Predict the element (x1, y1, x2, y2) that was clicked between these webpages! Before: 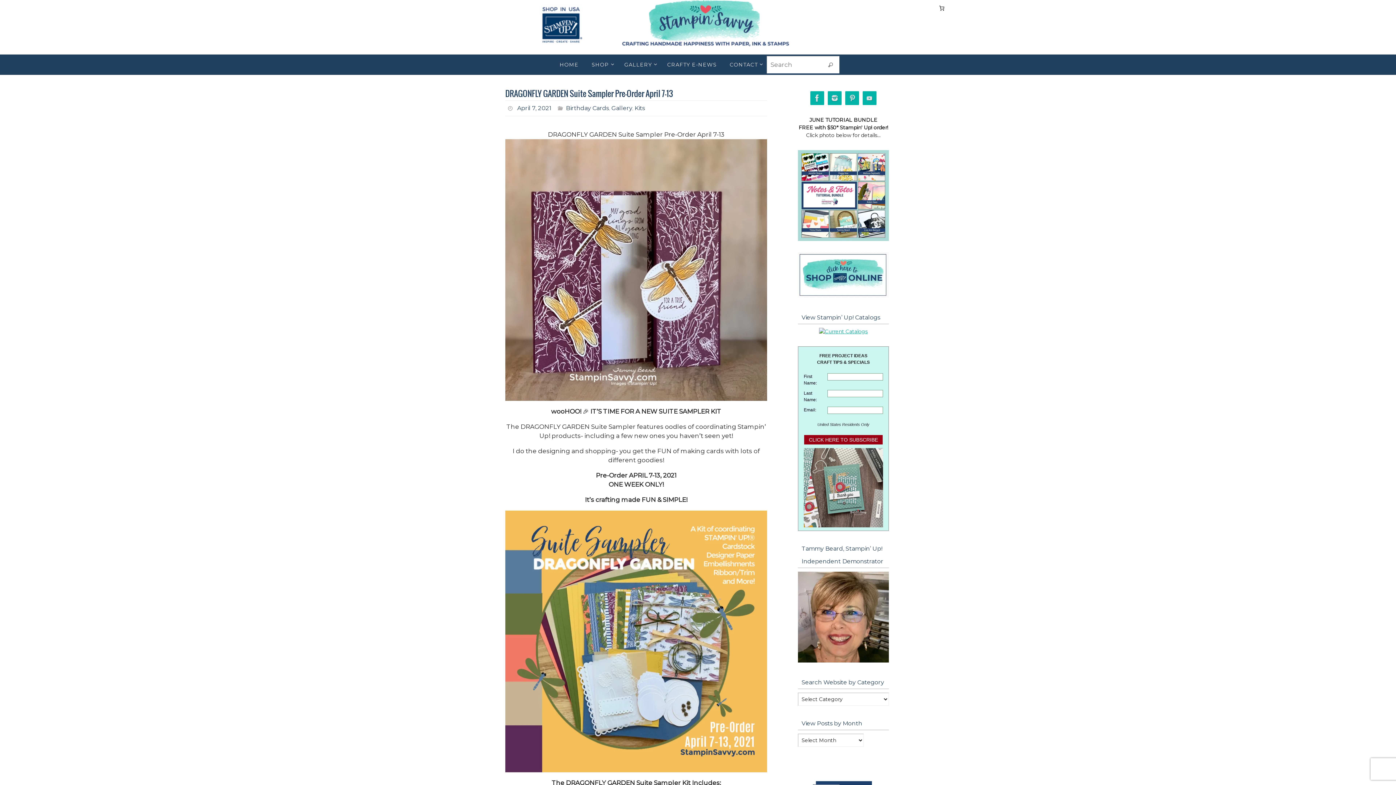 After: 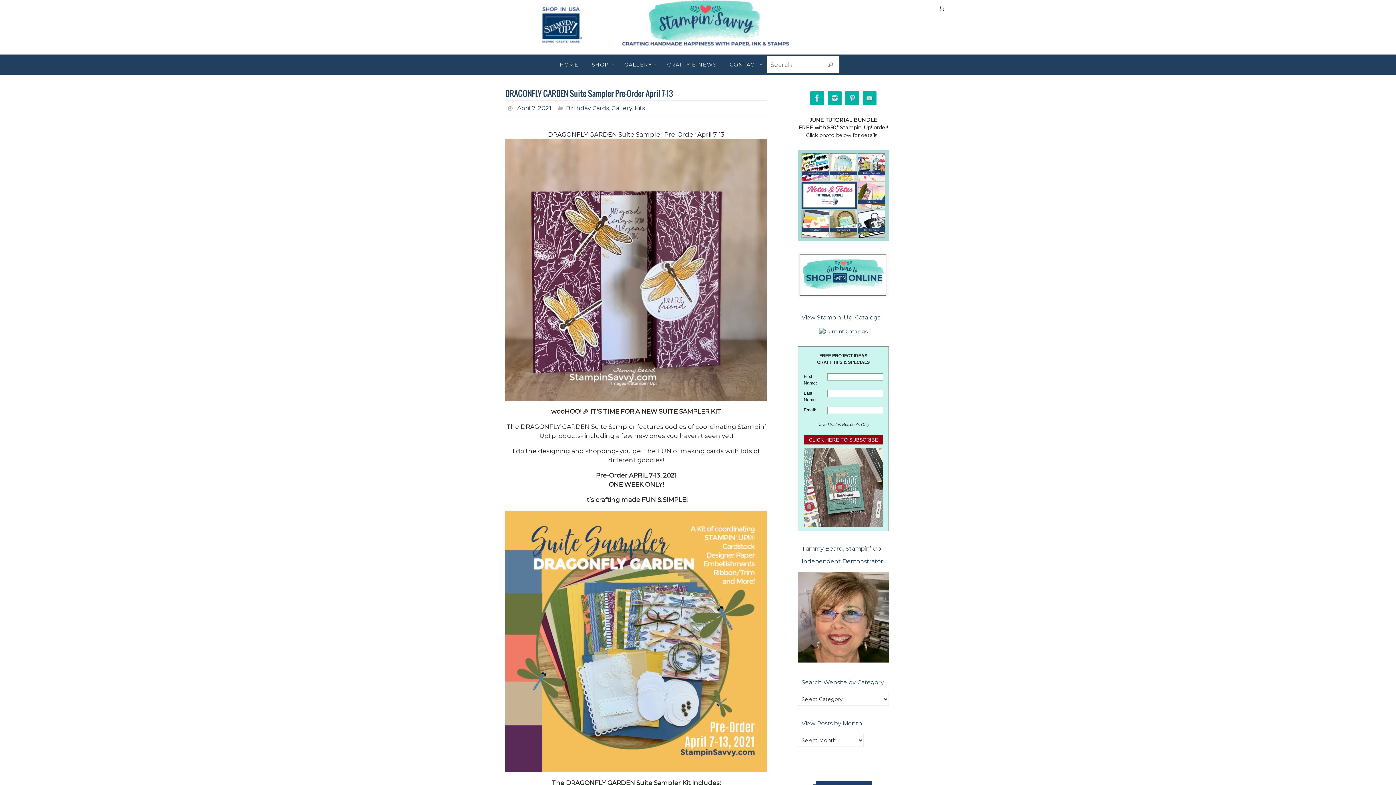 Action: bbox: (819, 328, 868, 335)